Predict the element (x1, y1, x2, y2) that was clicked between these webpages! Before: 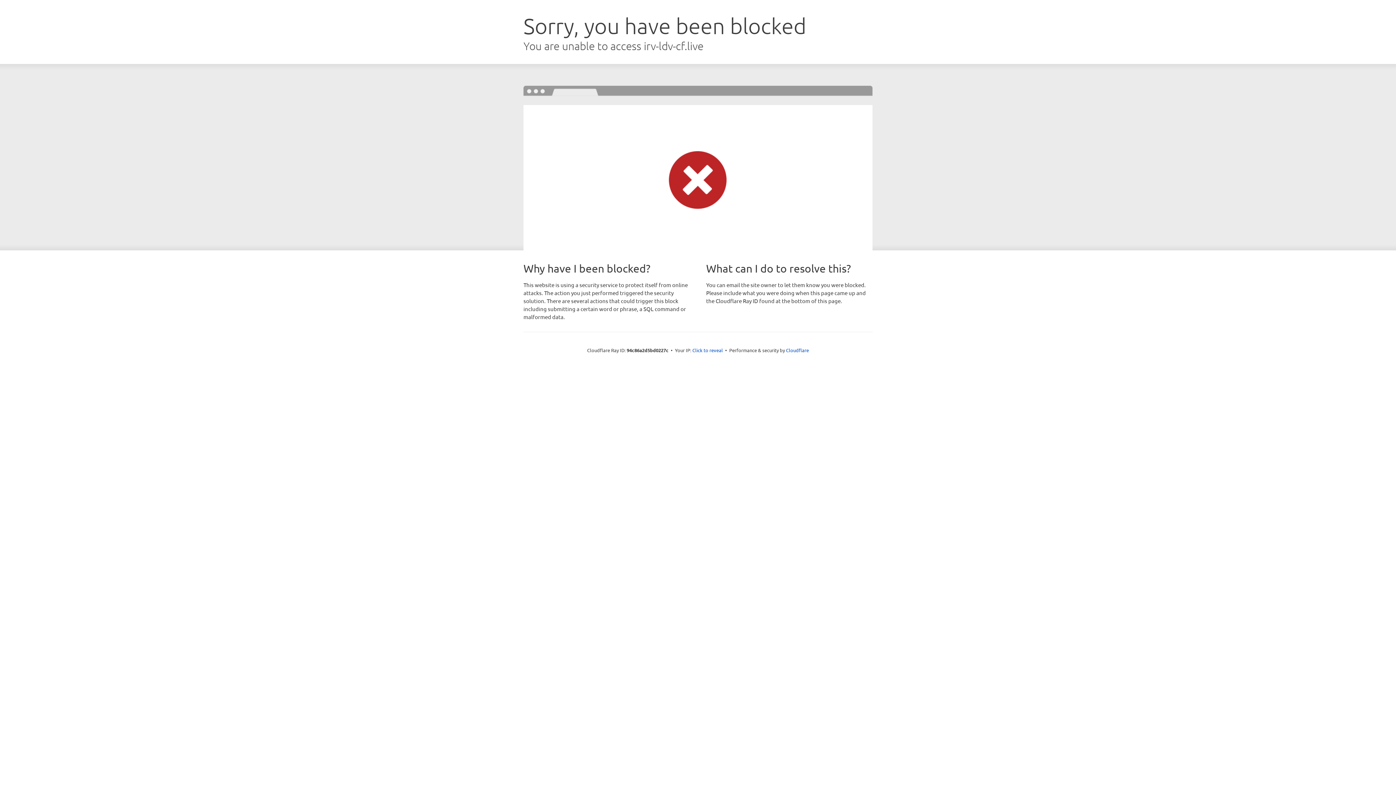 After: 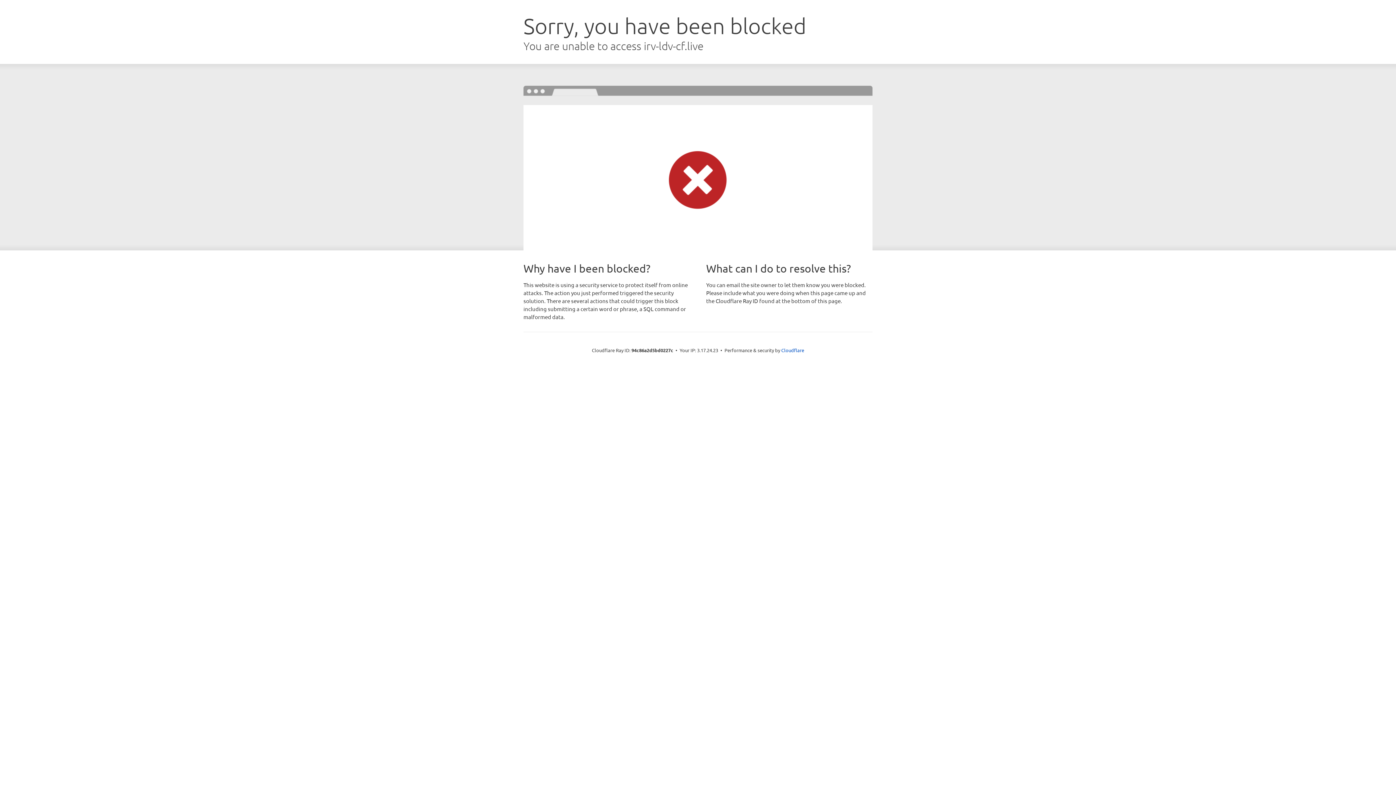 Action: bbox: (692, 346, 723, 353) label: Click to reveal